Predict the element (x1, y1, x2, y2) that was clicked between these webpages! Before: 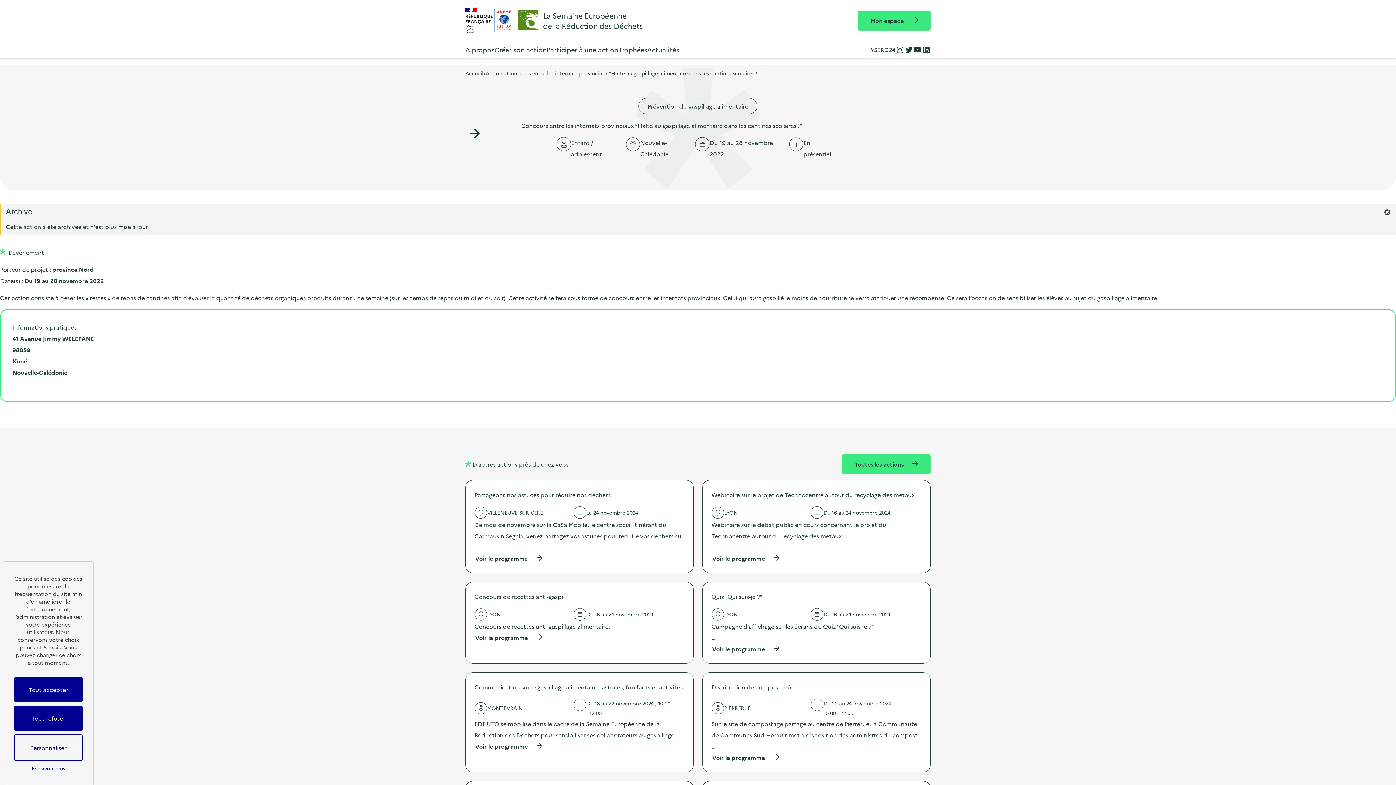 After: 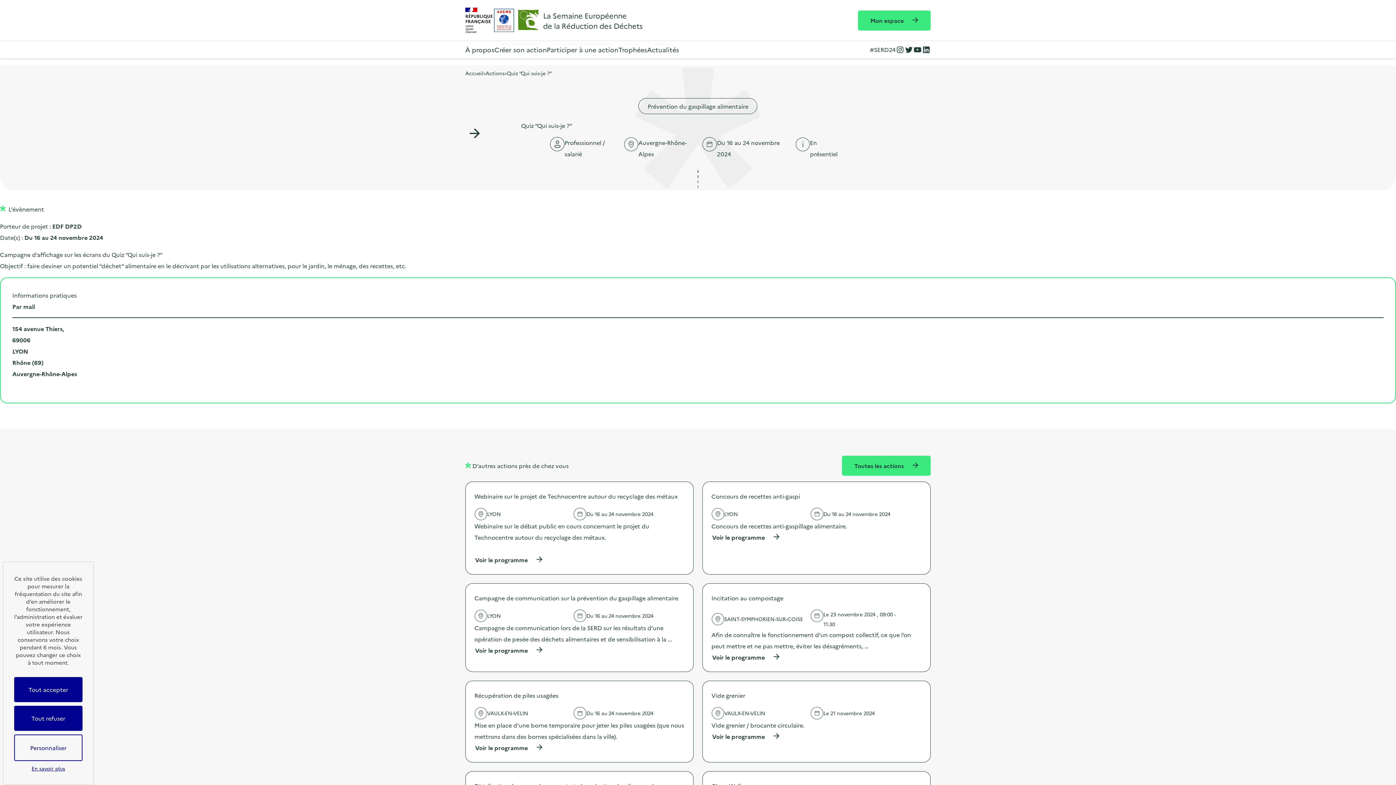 Action: label: Voir le programme 
(à propos de l'action : Quiz “Qui suis-je ?”) bbox: (711, 645, 780, 653)